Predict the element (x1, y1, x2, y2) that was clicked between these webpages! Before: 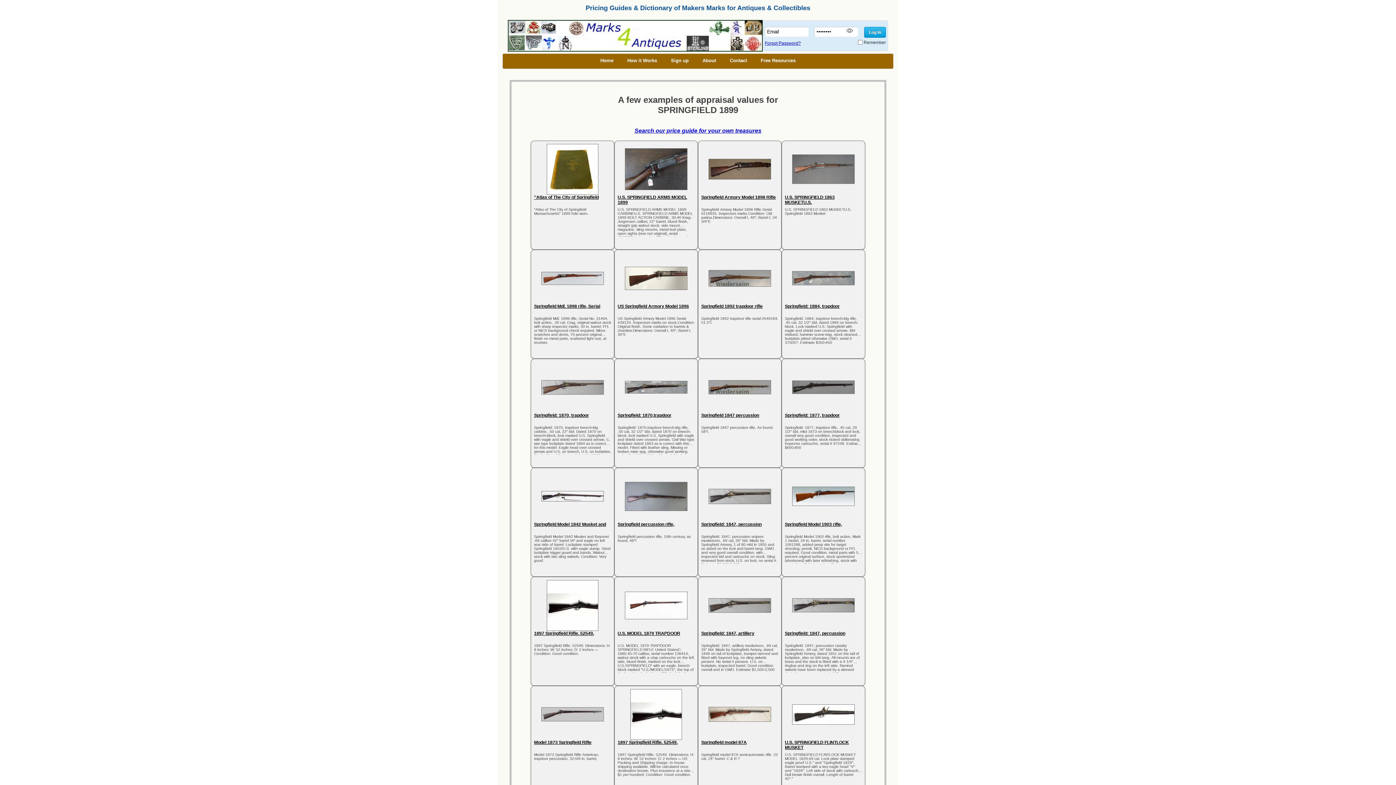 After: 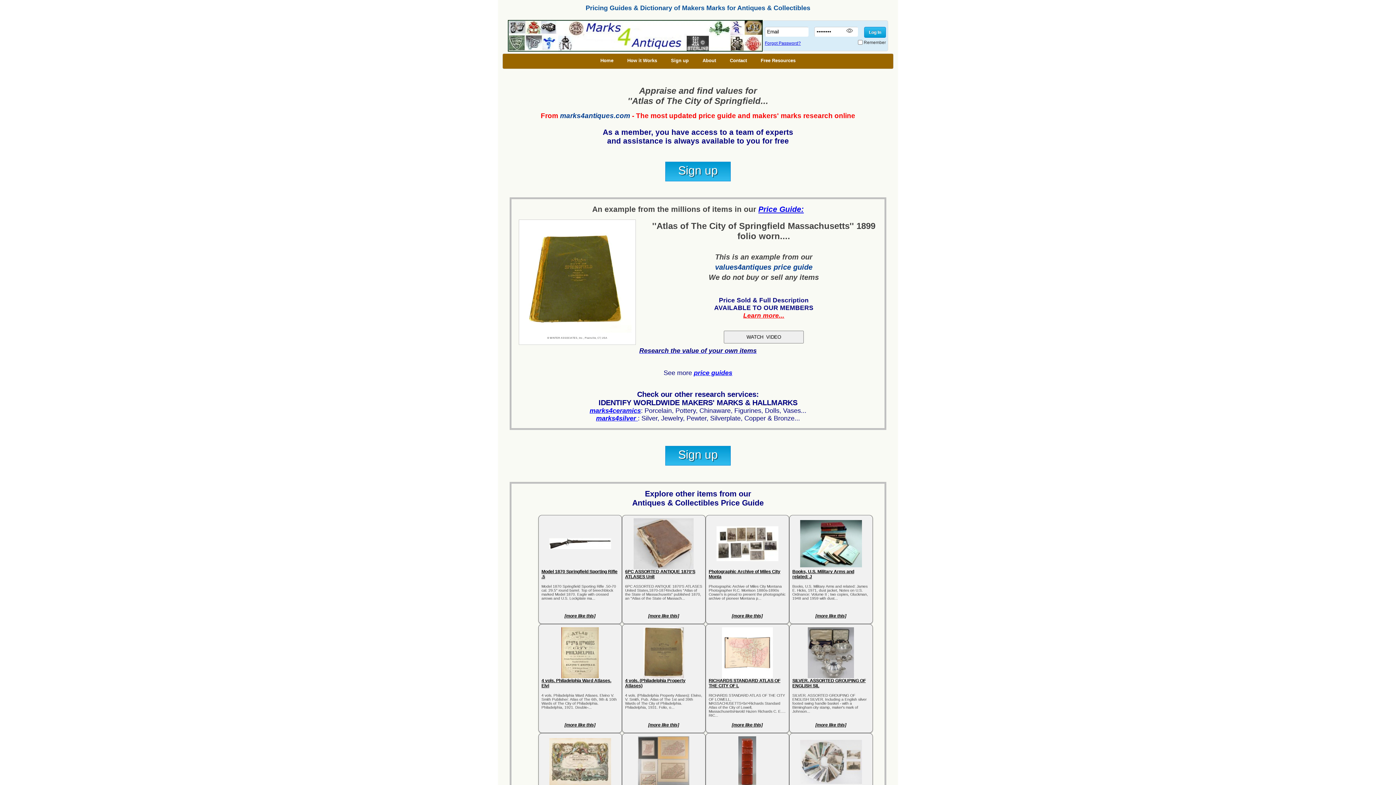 Action: bbox: (534, 143, 611, 194)